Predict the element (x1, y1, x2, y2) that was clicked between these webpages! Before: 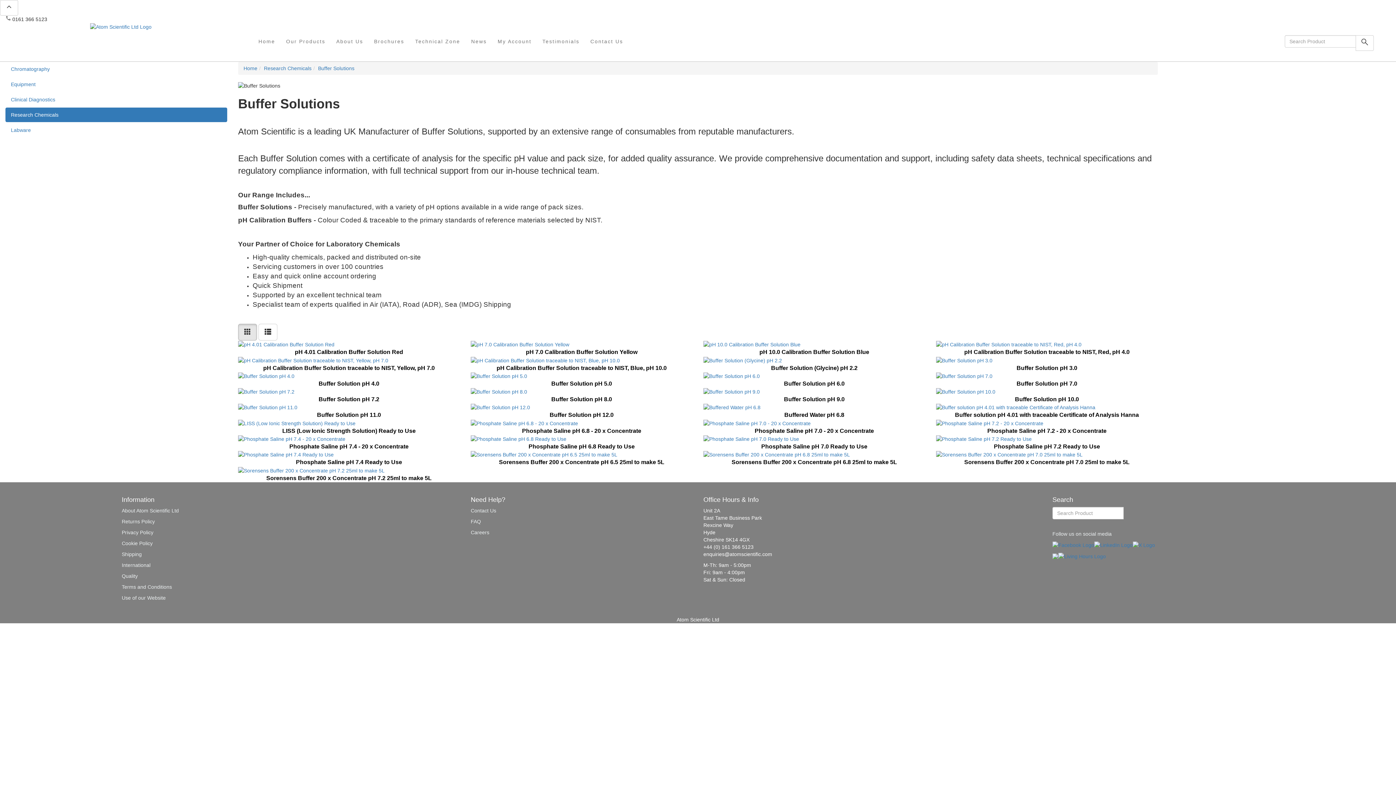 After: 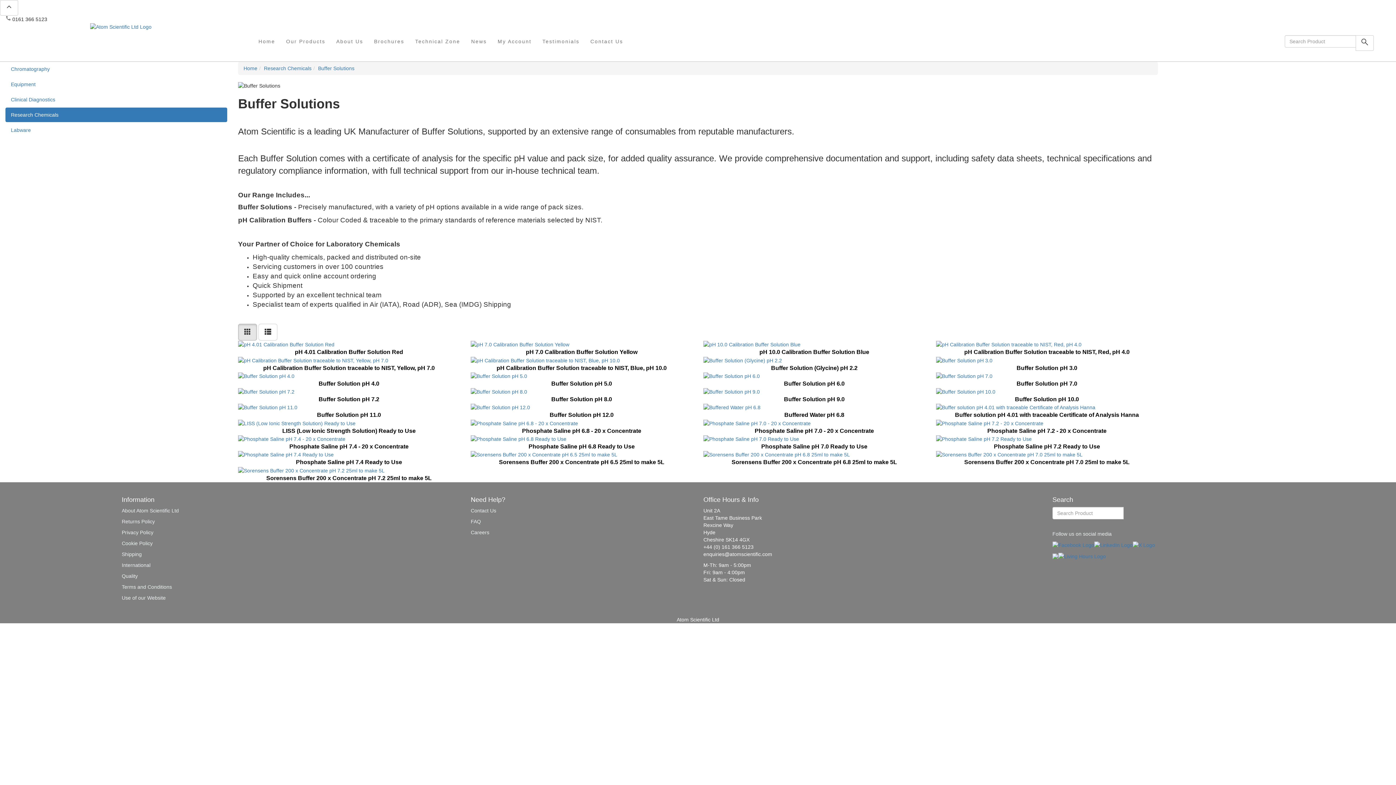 Action: bbox: (48, 16, 124, 22) label: mail enquiries@atomscientific.com